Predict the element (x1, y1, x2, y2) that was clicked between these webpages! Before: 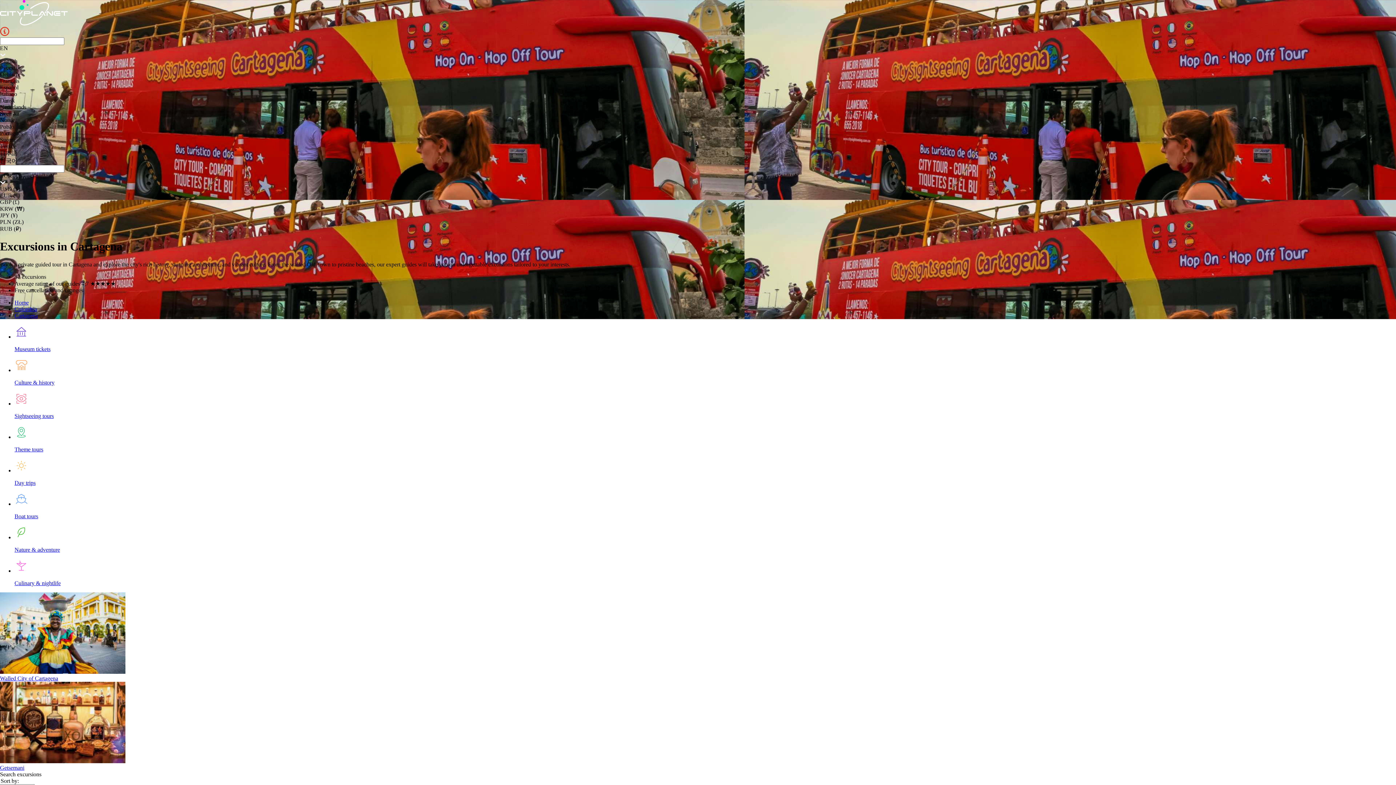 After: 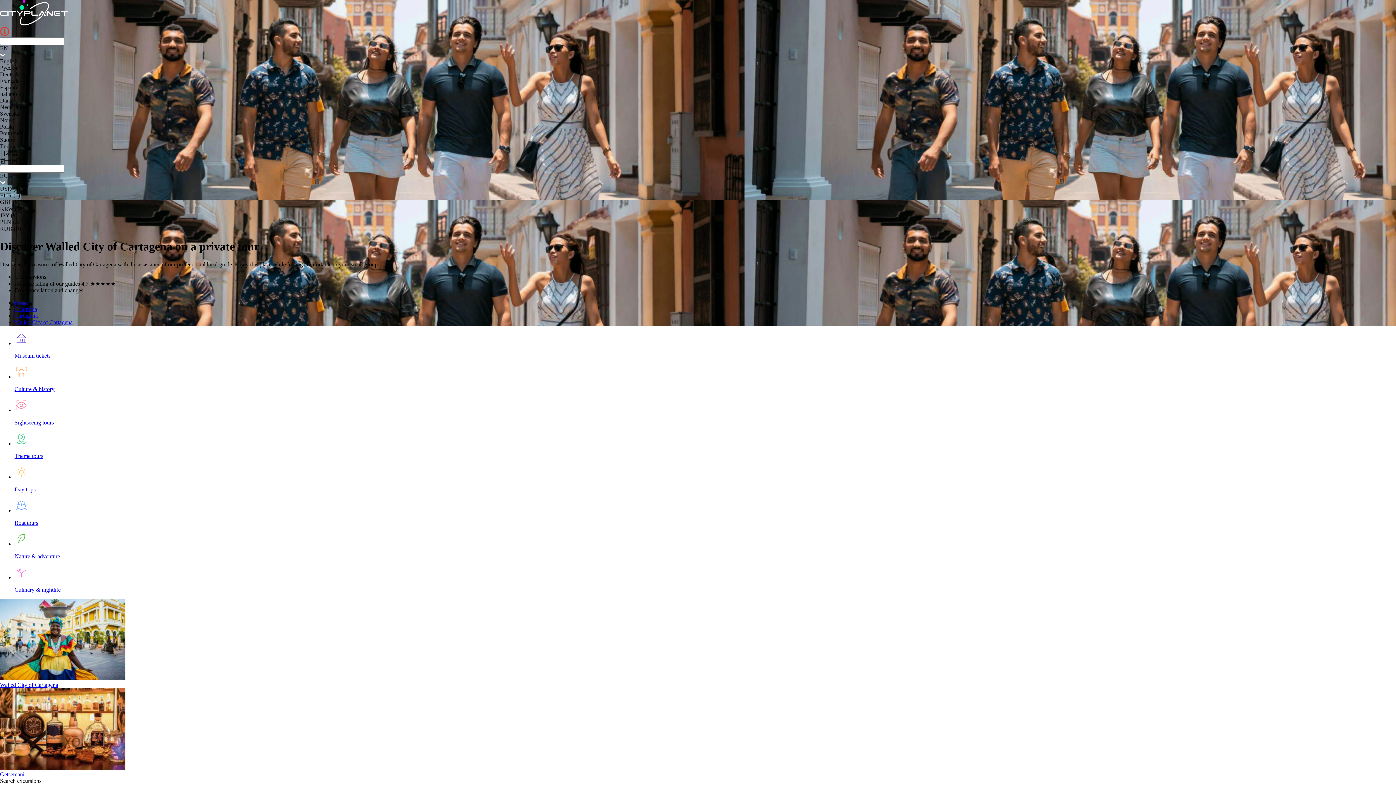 Action: bbox: (0, 592, 1396, 681) label: Walled City of Cartagena